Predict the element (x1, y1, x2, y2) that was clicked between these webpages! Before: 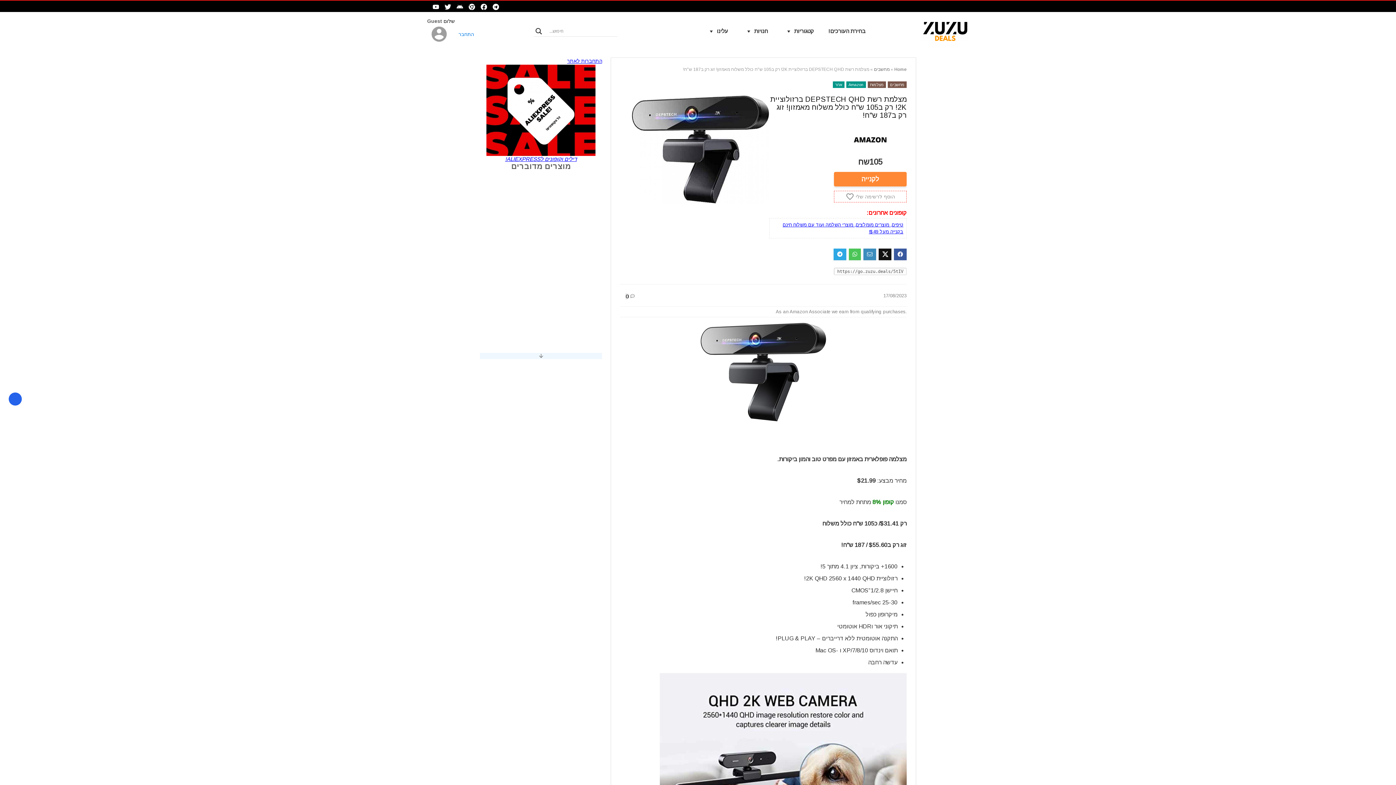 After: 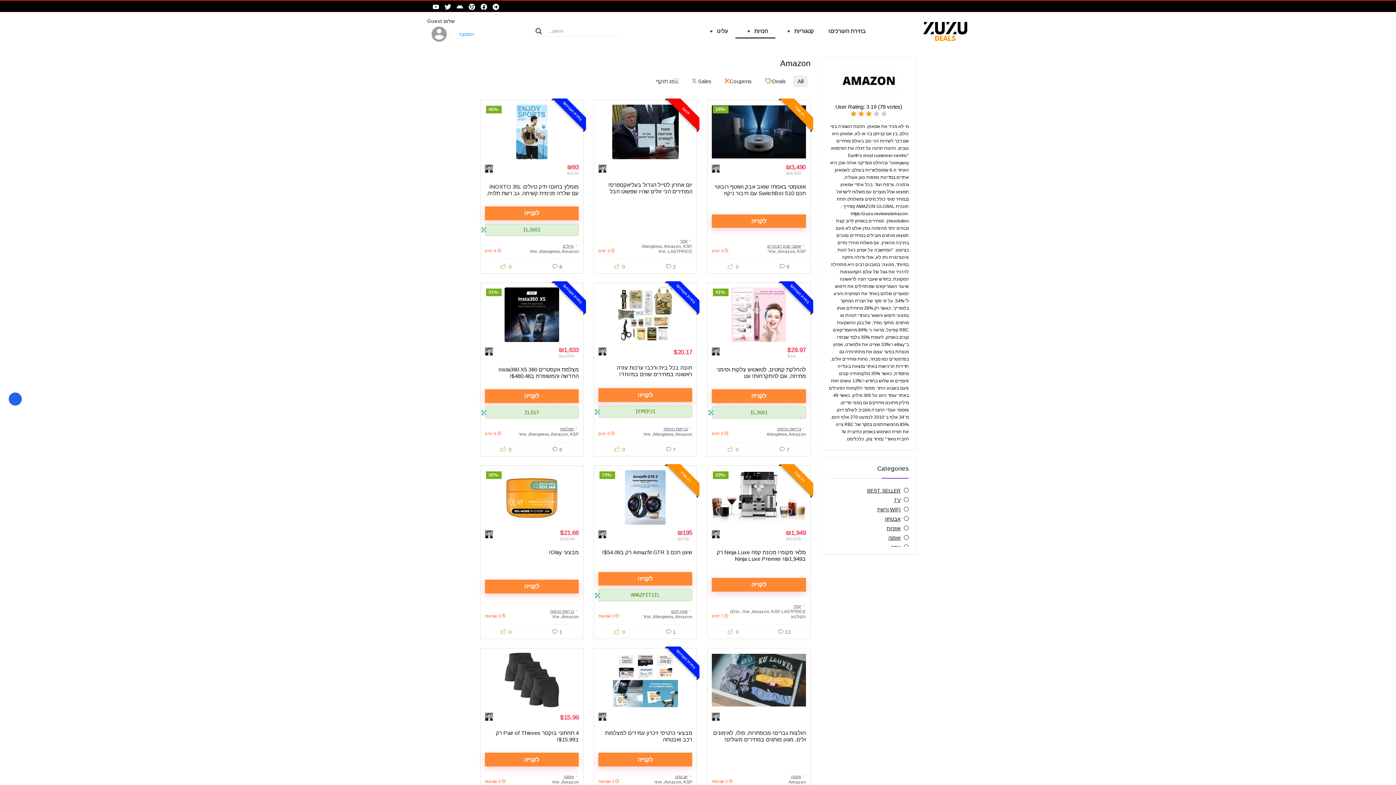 Action: label: Amazon bbox: (846, 81, 866, 88)